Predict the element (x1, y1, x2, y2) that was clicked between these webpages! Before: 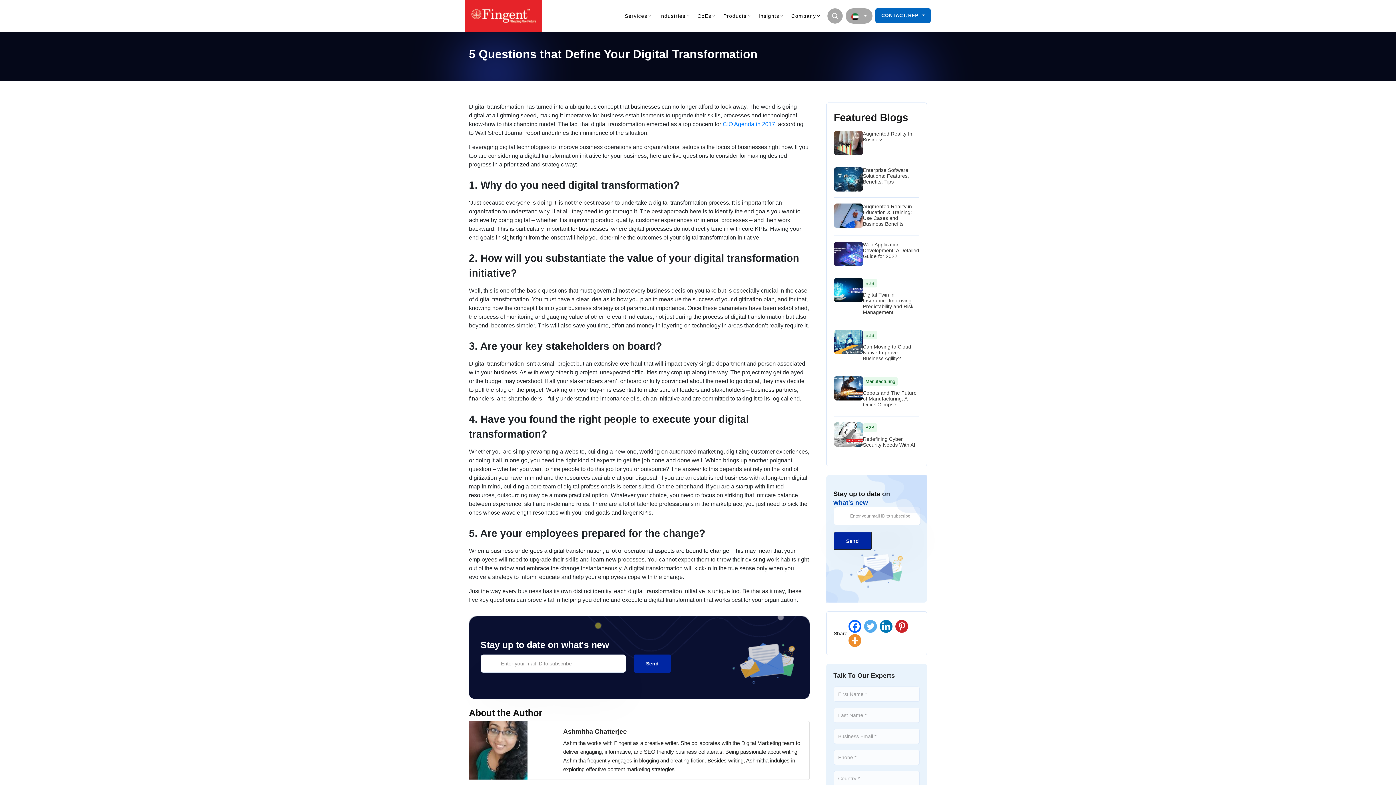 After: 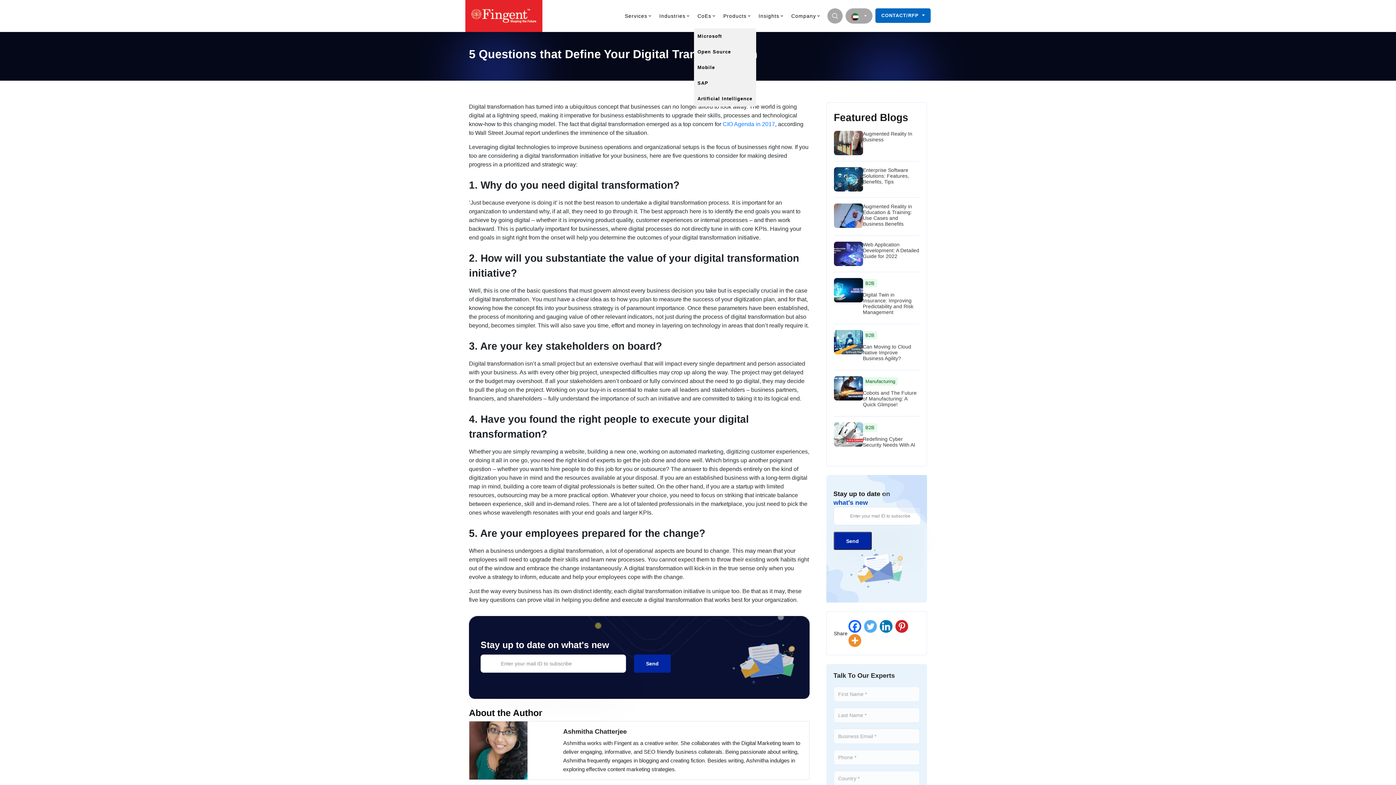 Action: label: CoEs bbox: (694, 8, 719, 23)